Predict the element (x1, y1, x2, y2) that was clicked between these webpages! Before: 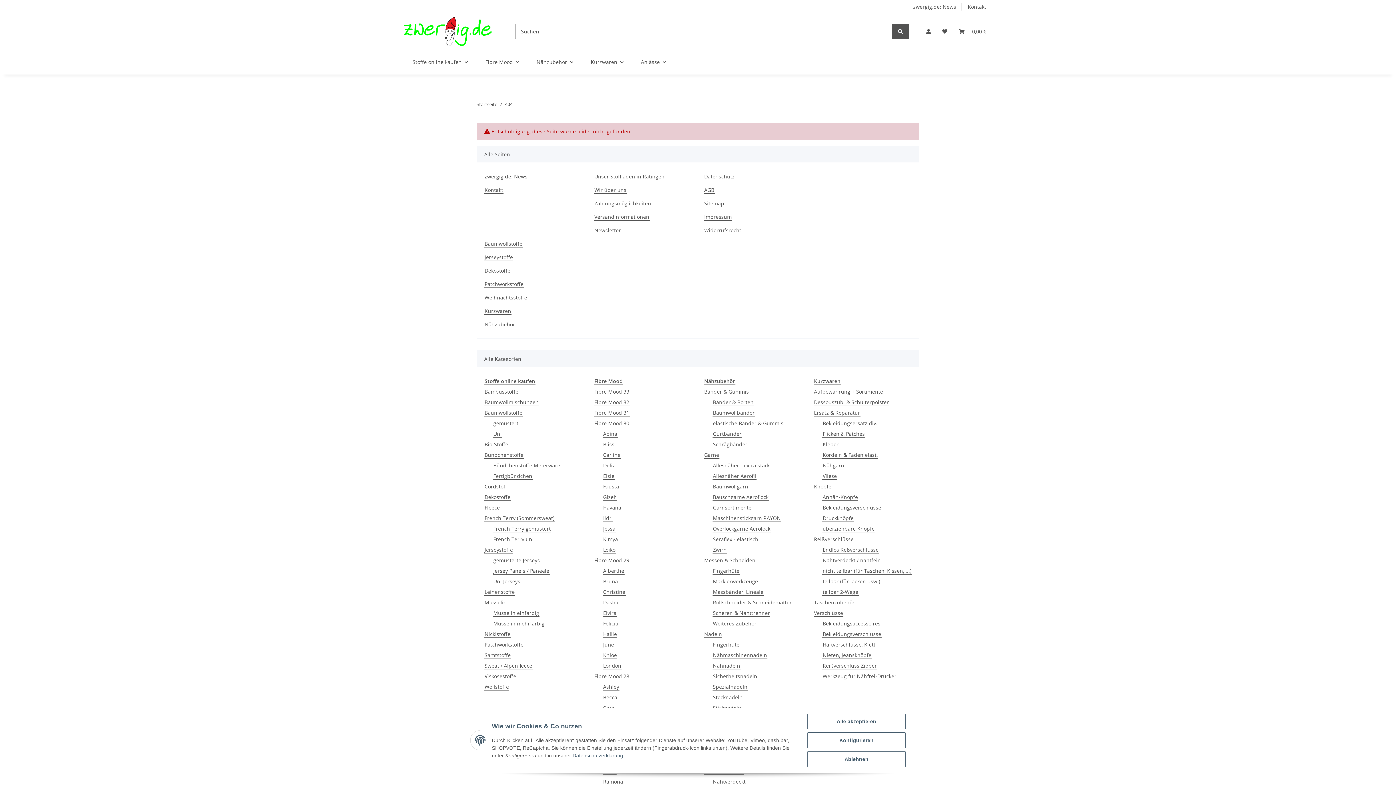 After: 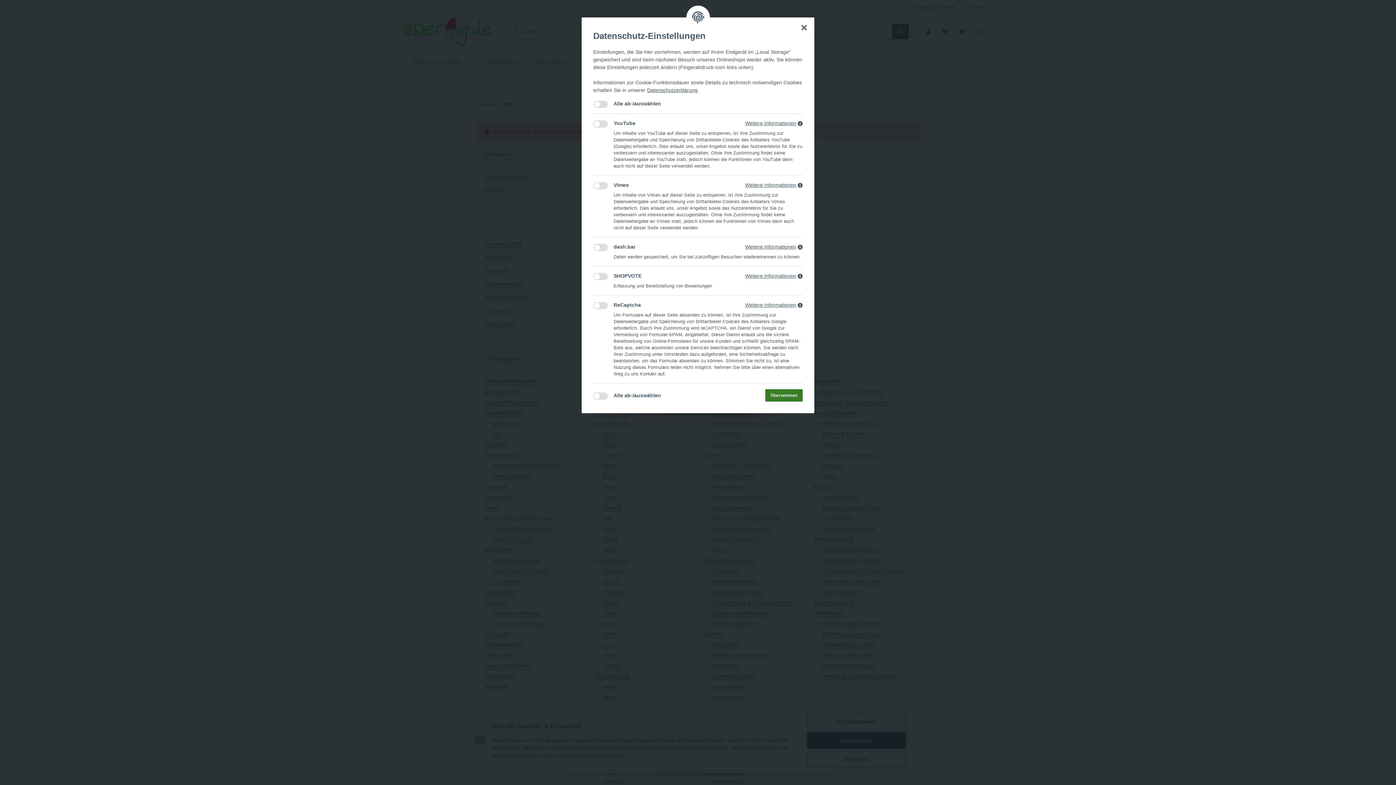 Action: bbox: (807, 732, 905, 748) label: Konfigurieren